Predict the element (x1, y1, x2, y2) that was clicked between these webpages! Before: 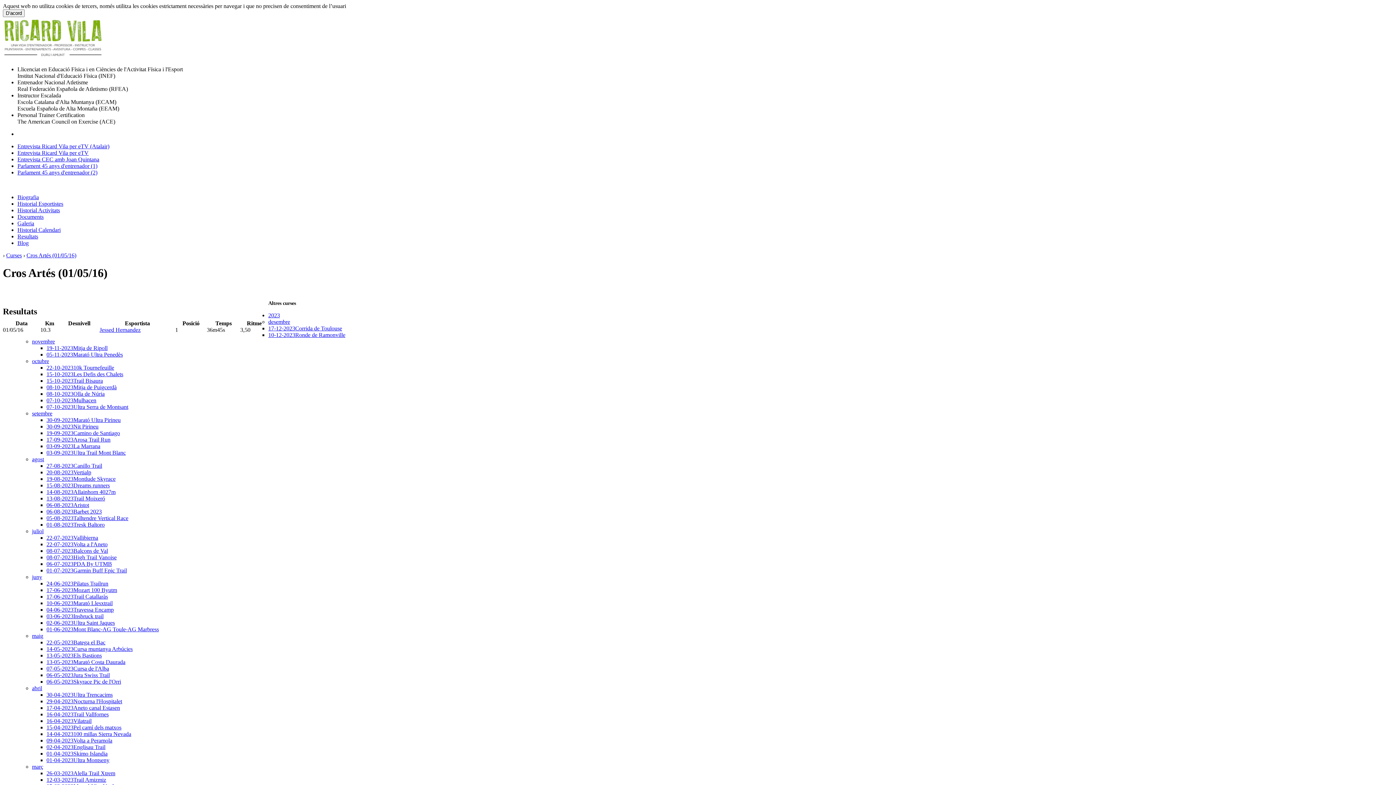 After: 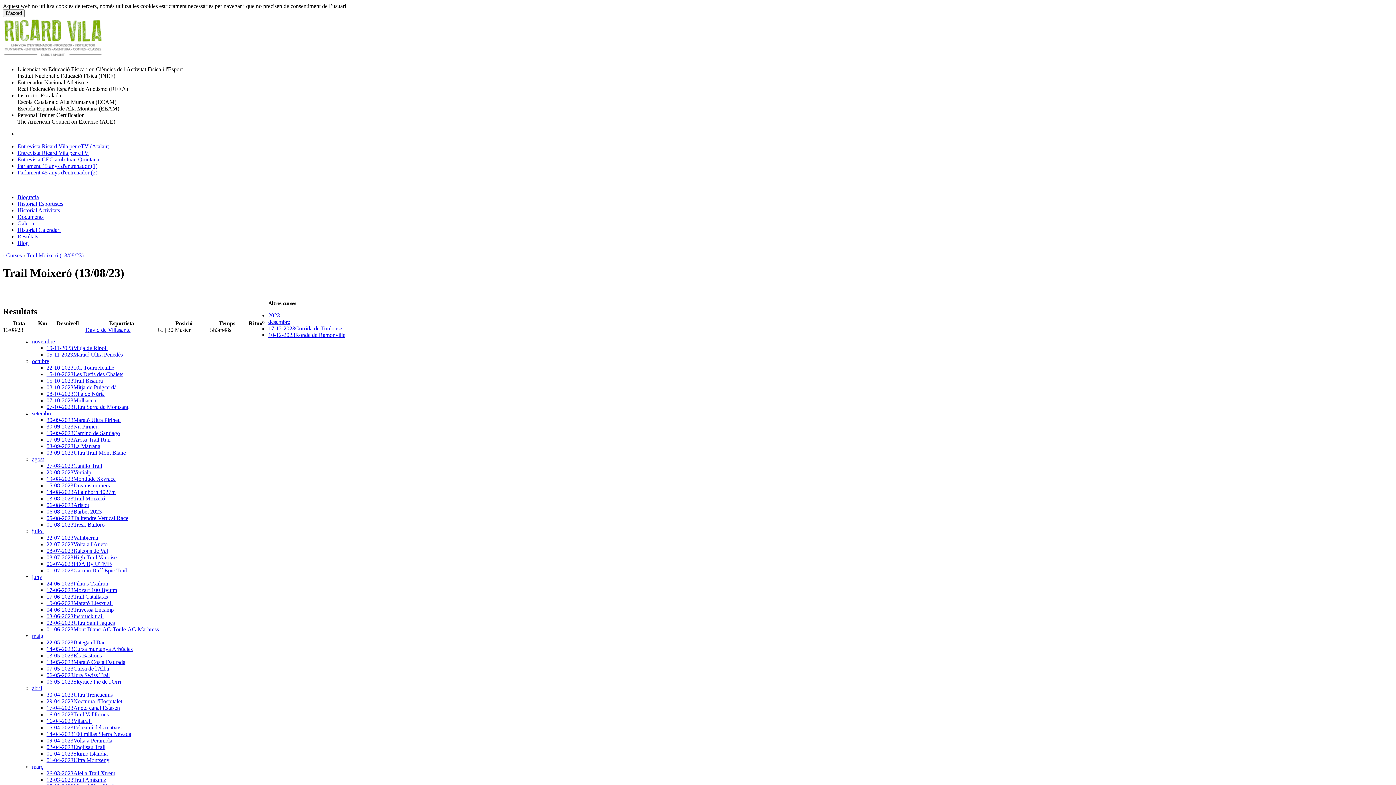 Action: label: 13-08-2023Trail Moixeró bbox: (46, 495, 105, 501)